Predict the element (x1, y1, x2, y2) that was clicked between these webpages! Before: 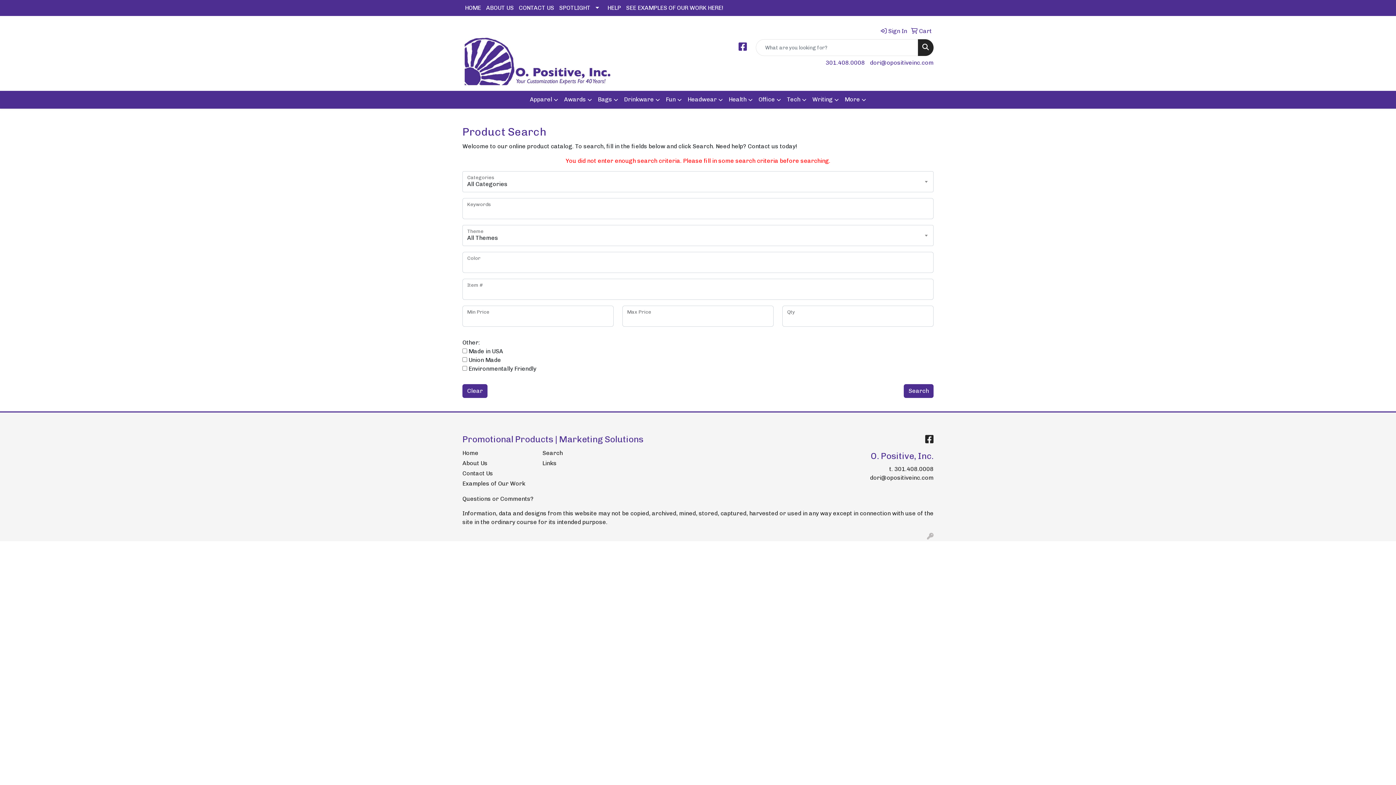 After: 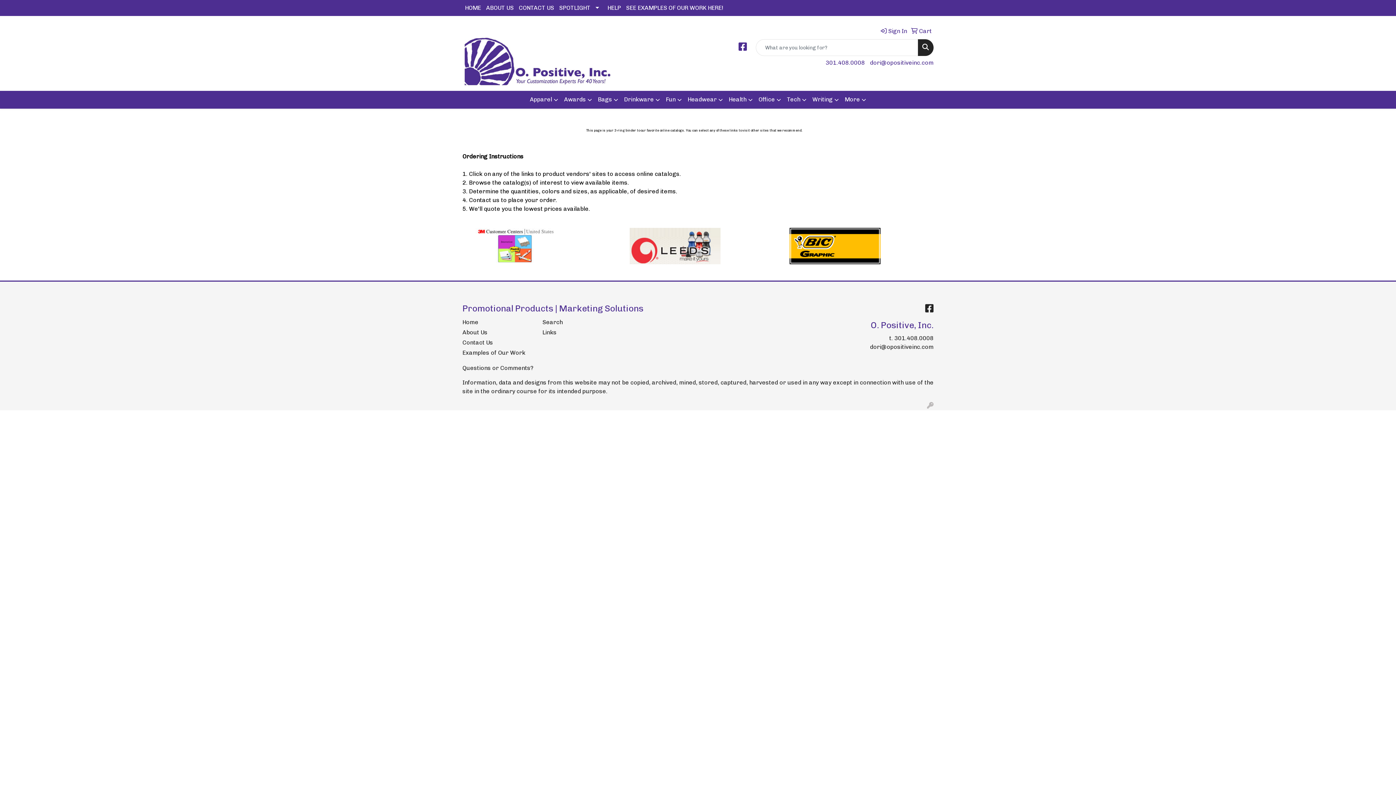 Action: label: Links bbox: (542, 458, 613, 468)